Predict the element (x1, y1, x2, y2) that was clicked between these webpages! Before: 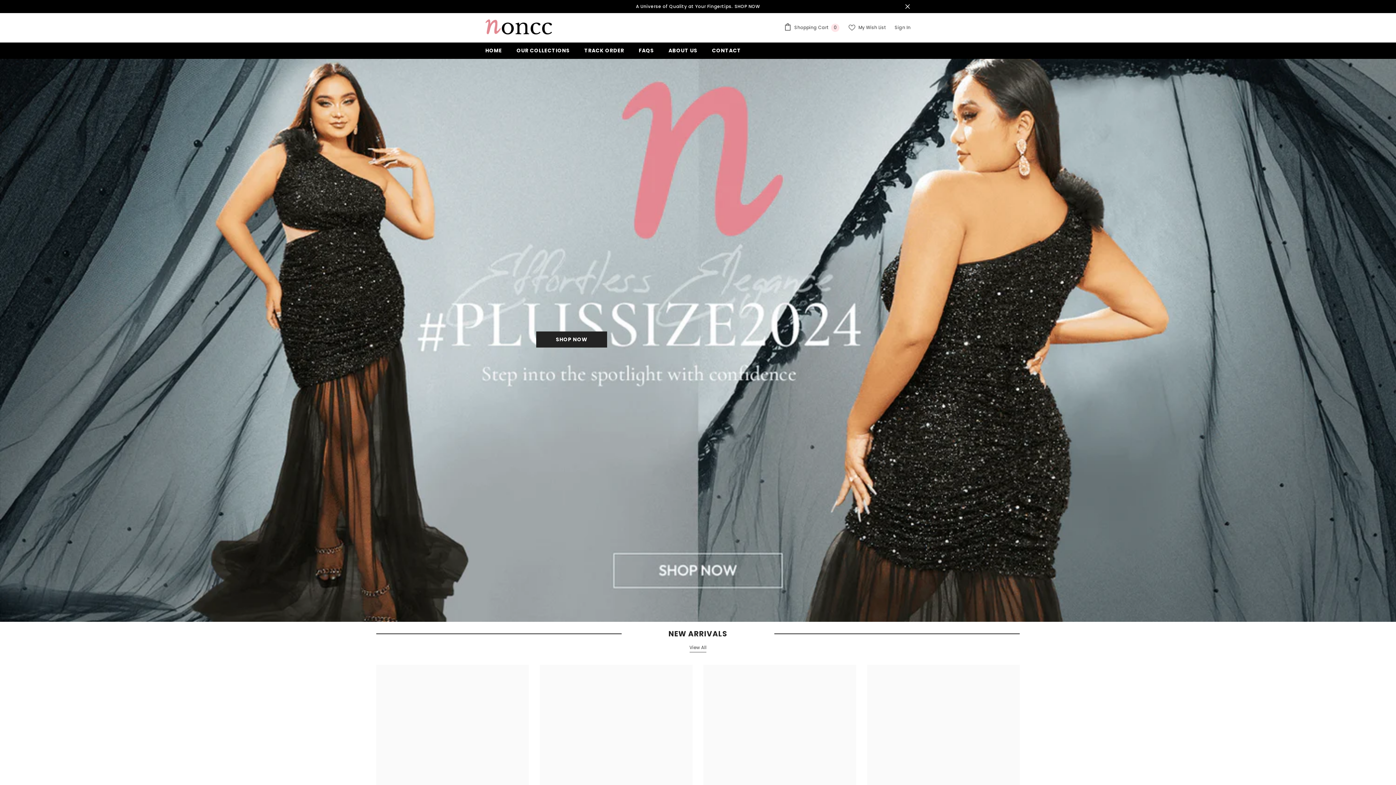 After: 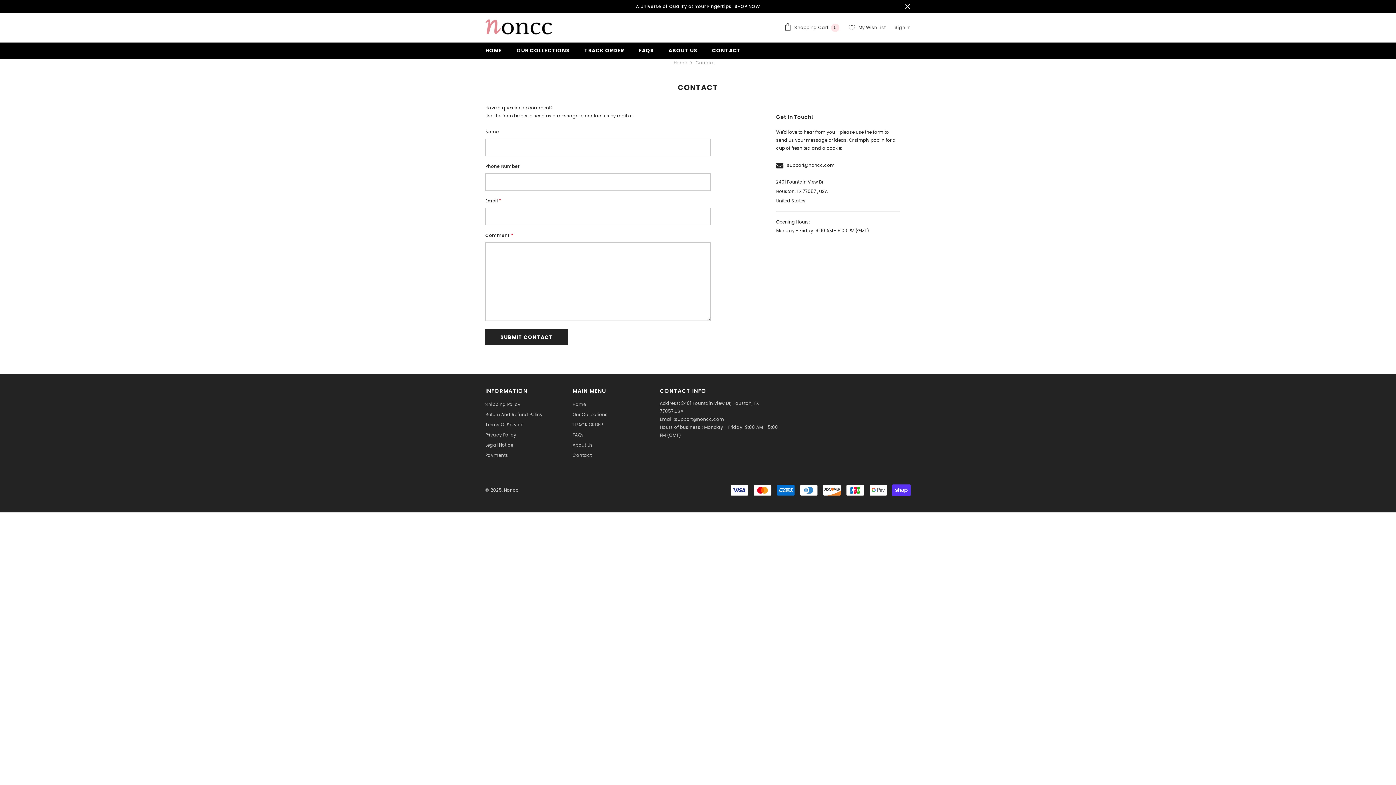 Action: bbox: (704, 46, 748, 58) label: CONTACT